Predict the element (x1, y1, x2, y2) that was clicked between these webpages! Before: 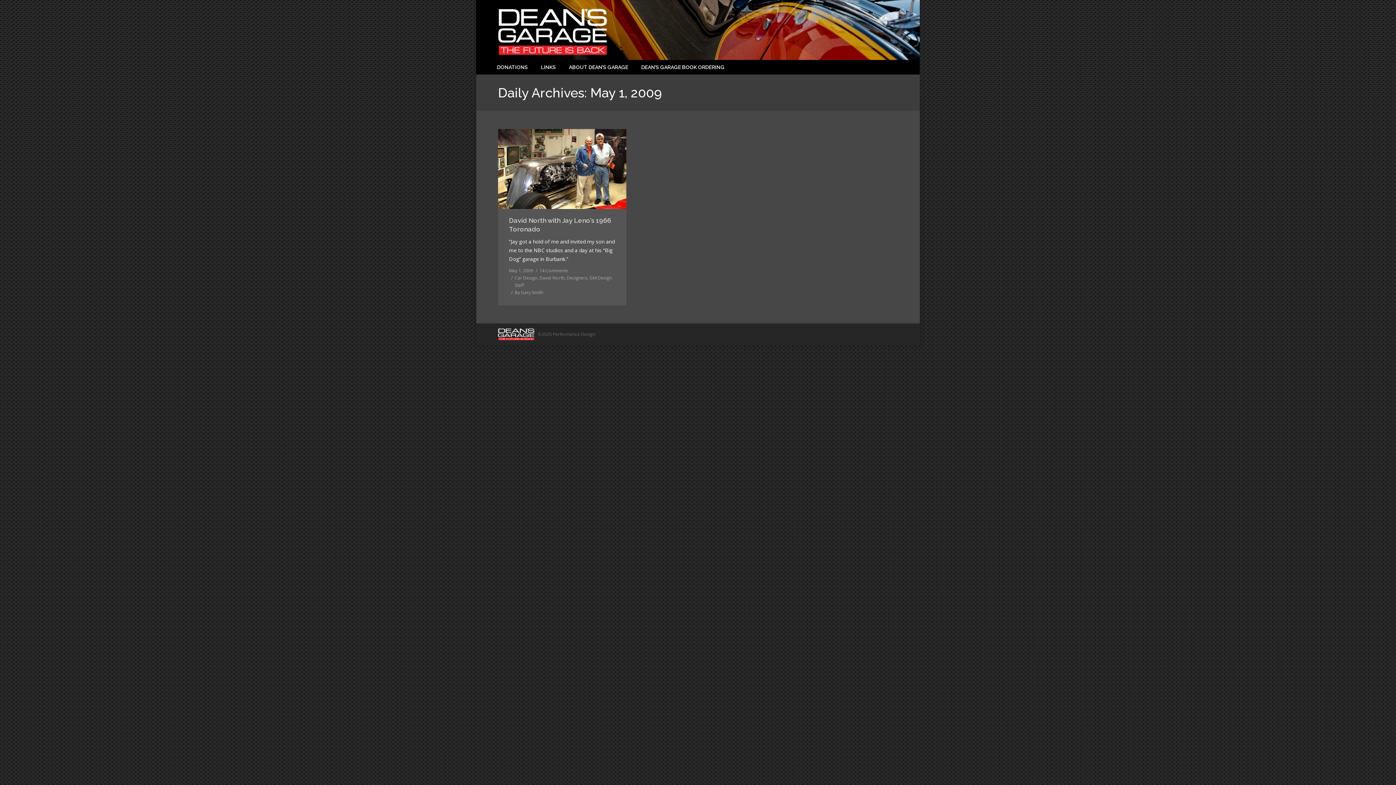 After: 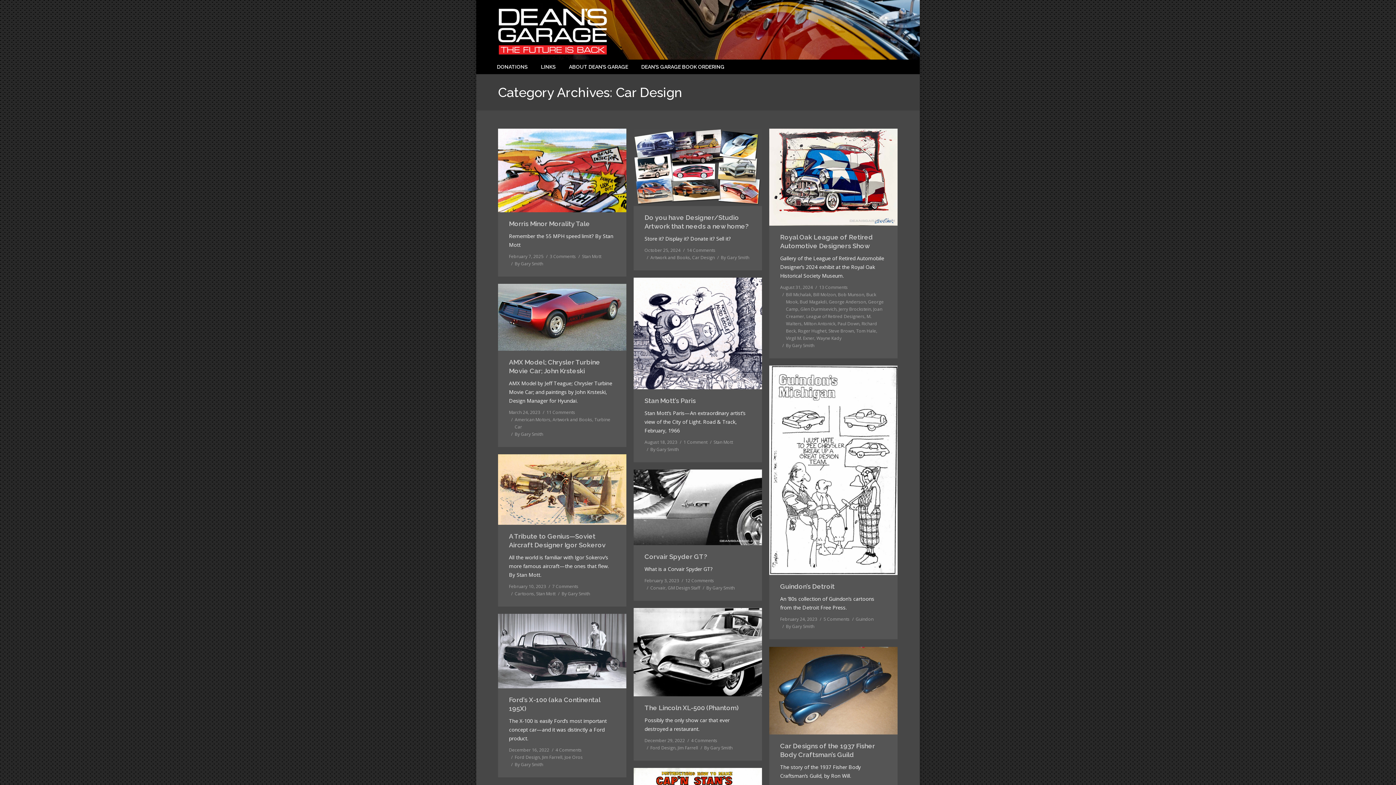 Action: bbox: (514, 275, 537, 281) label: Car Design